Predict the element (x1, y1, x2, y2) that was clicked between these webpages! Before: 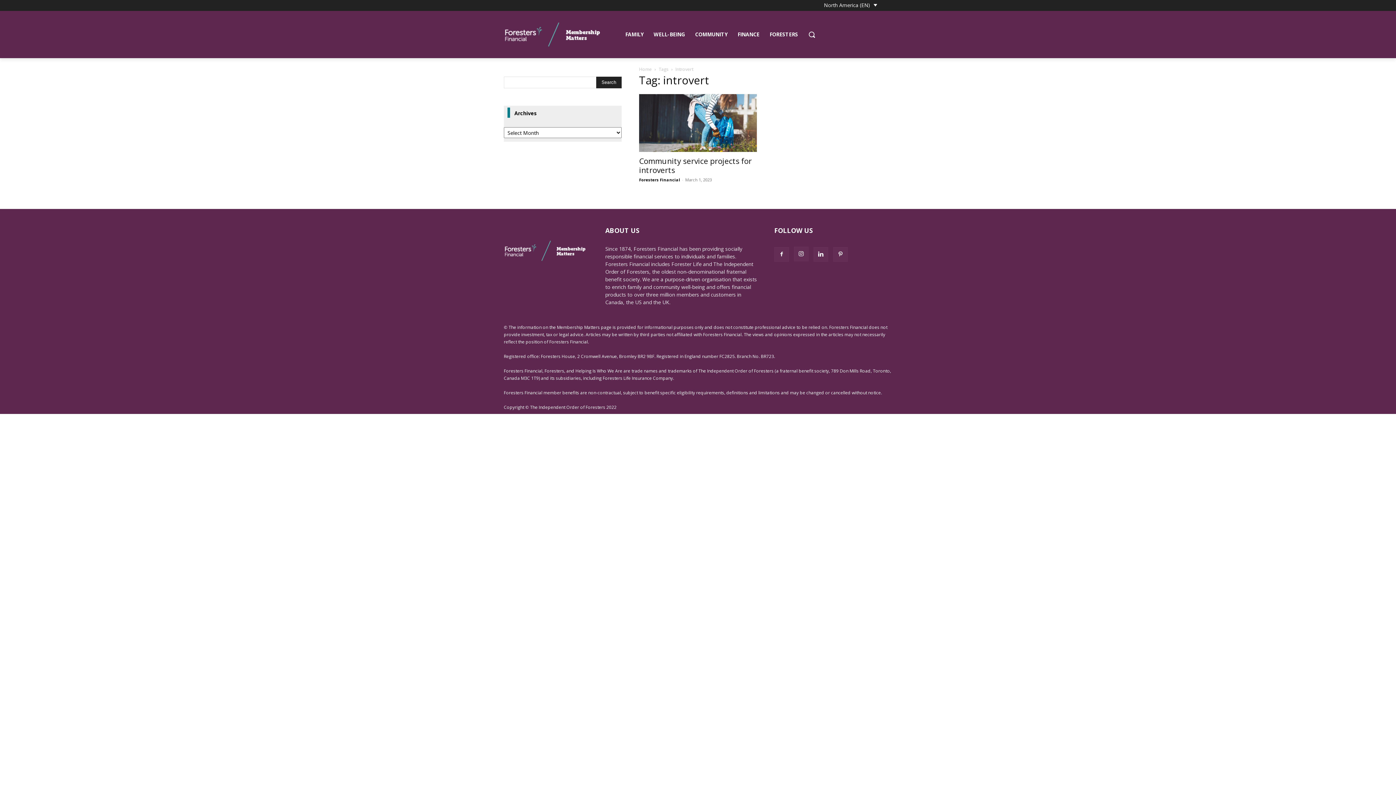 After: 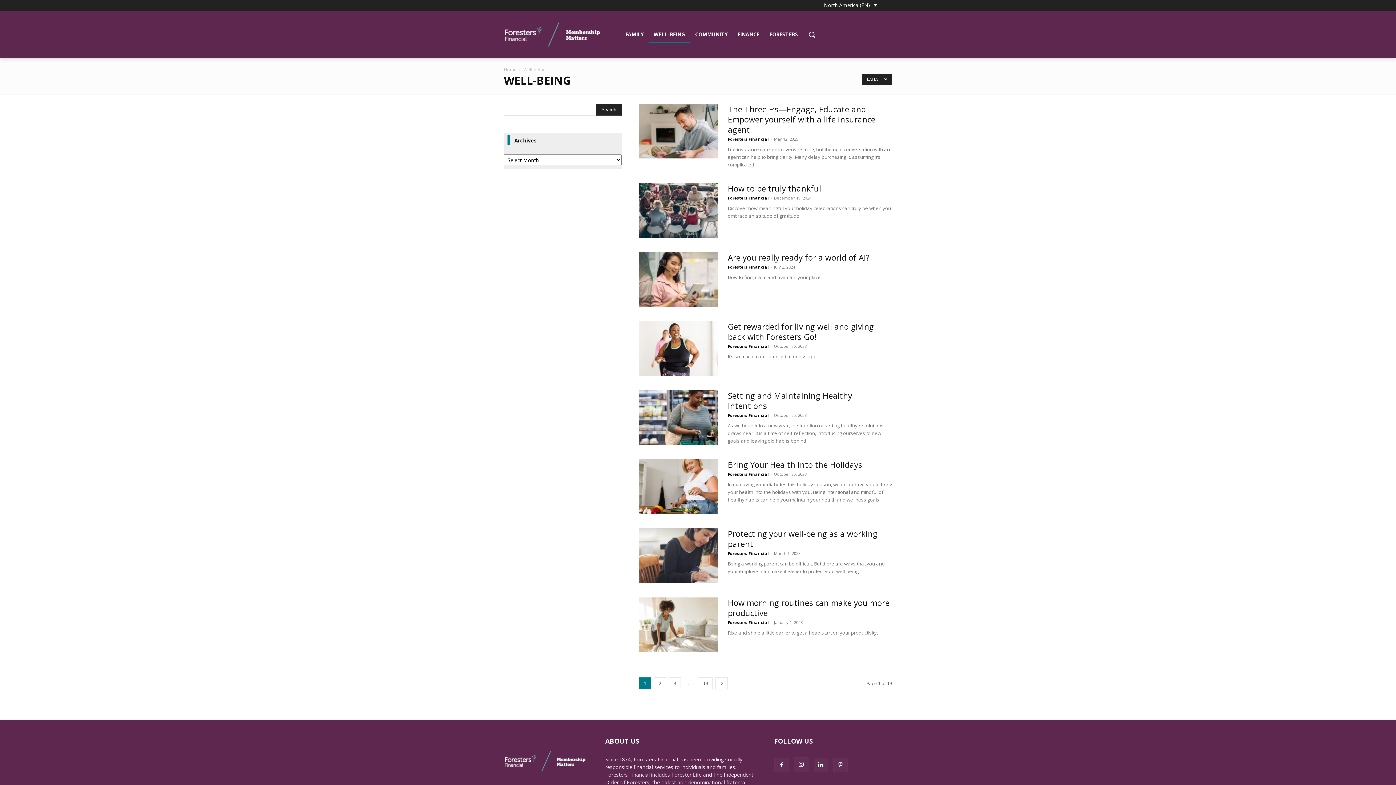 Action: bbox: (648, 25, 690, 43) label: WELL-BEING